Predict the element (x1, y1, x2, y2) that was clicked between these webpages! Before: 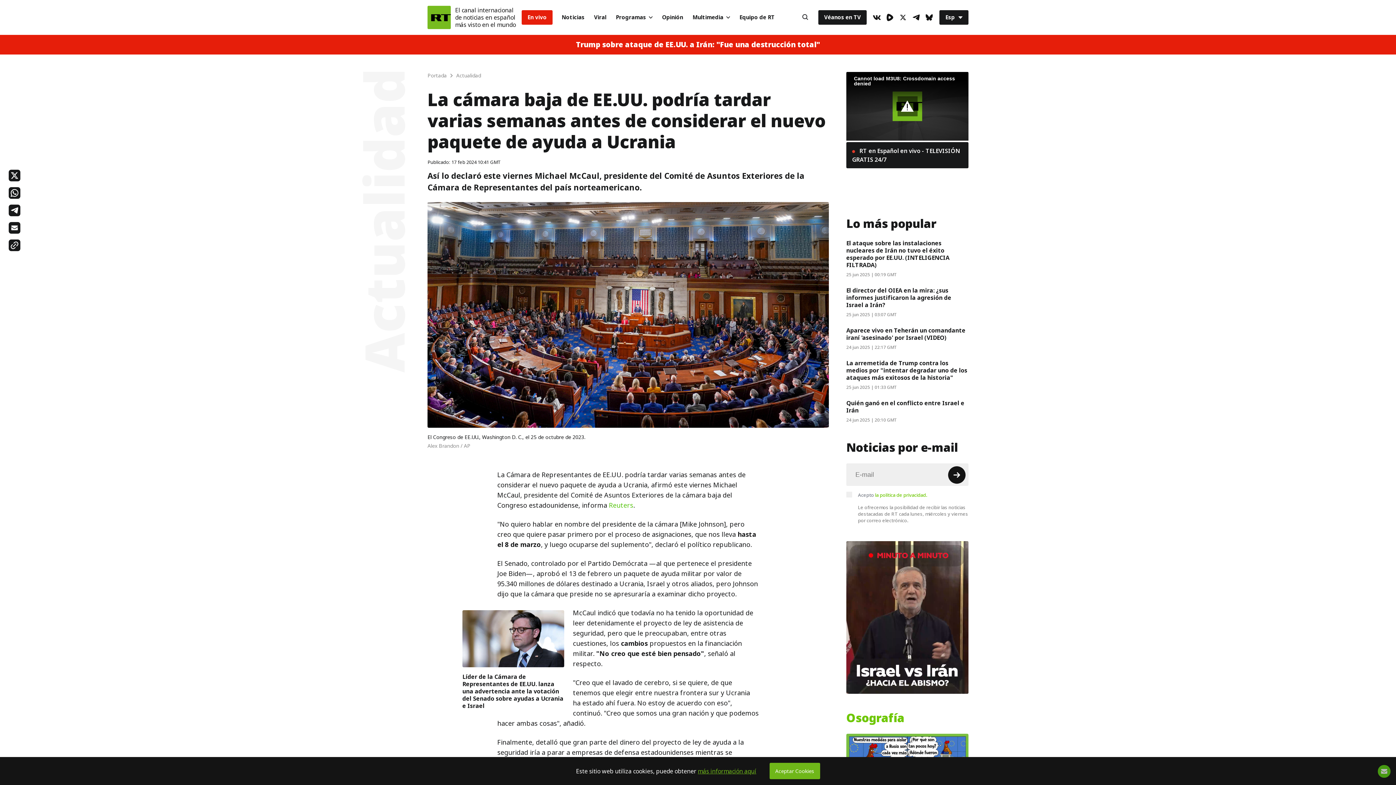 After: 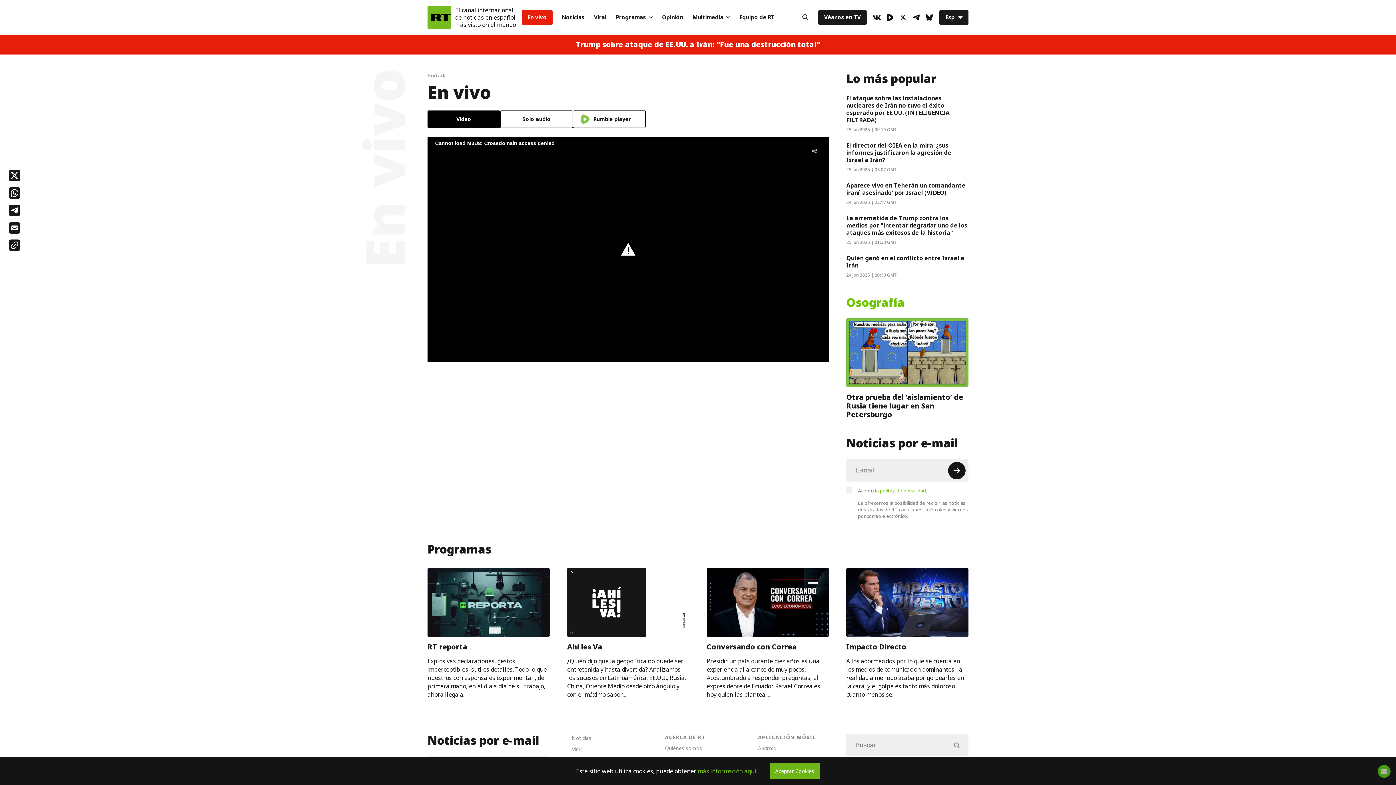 Action: bbox: (521, 10, 552, 24) label: En vivo